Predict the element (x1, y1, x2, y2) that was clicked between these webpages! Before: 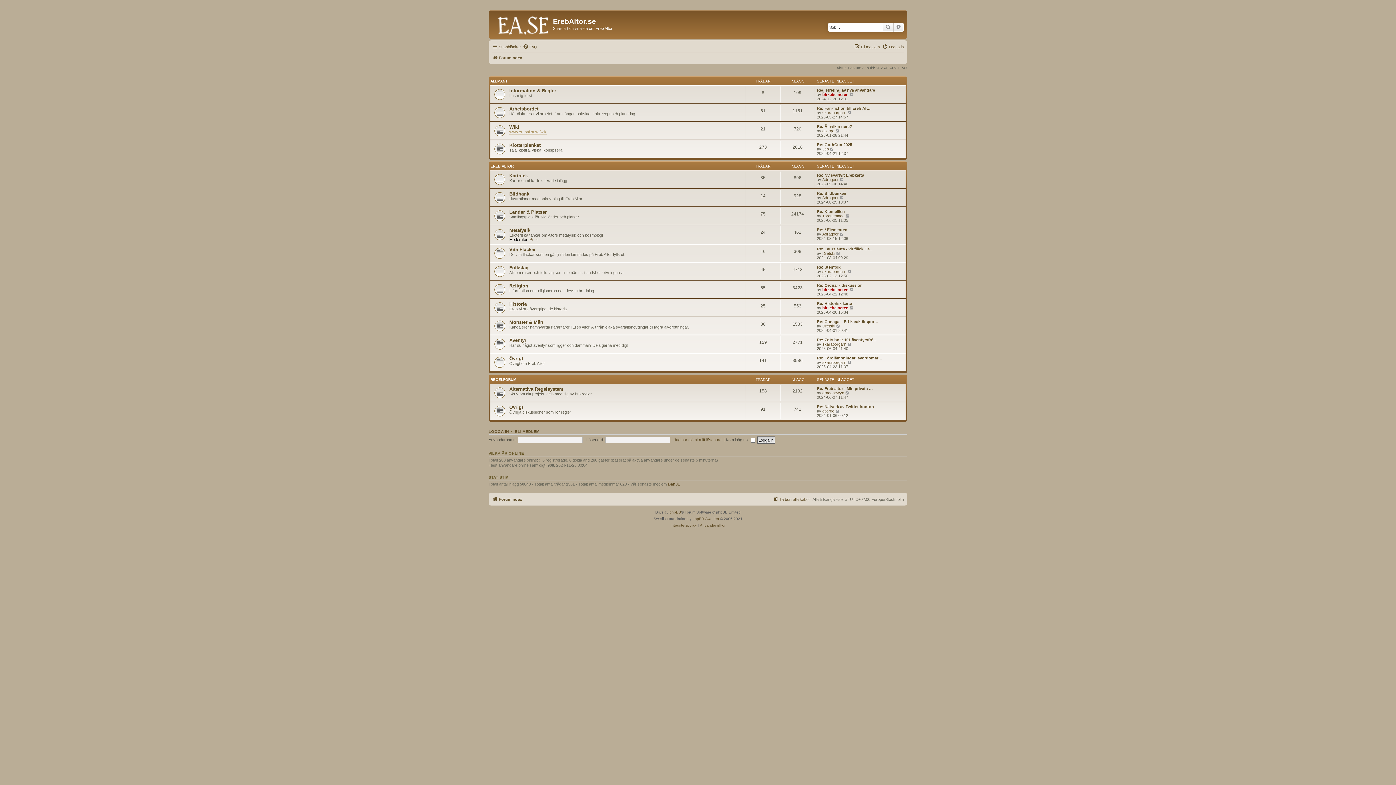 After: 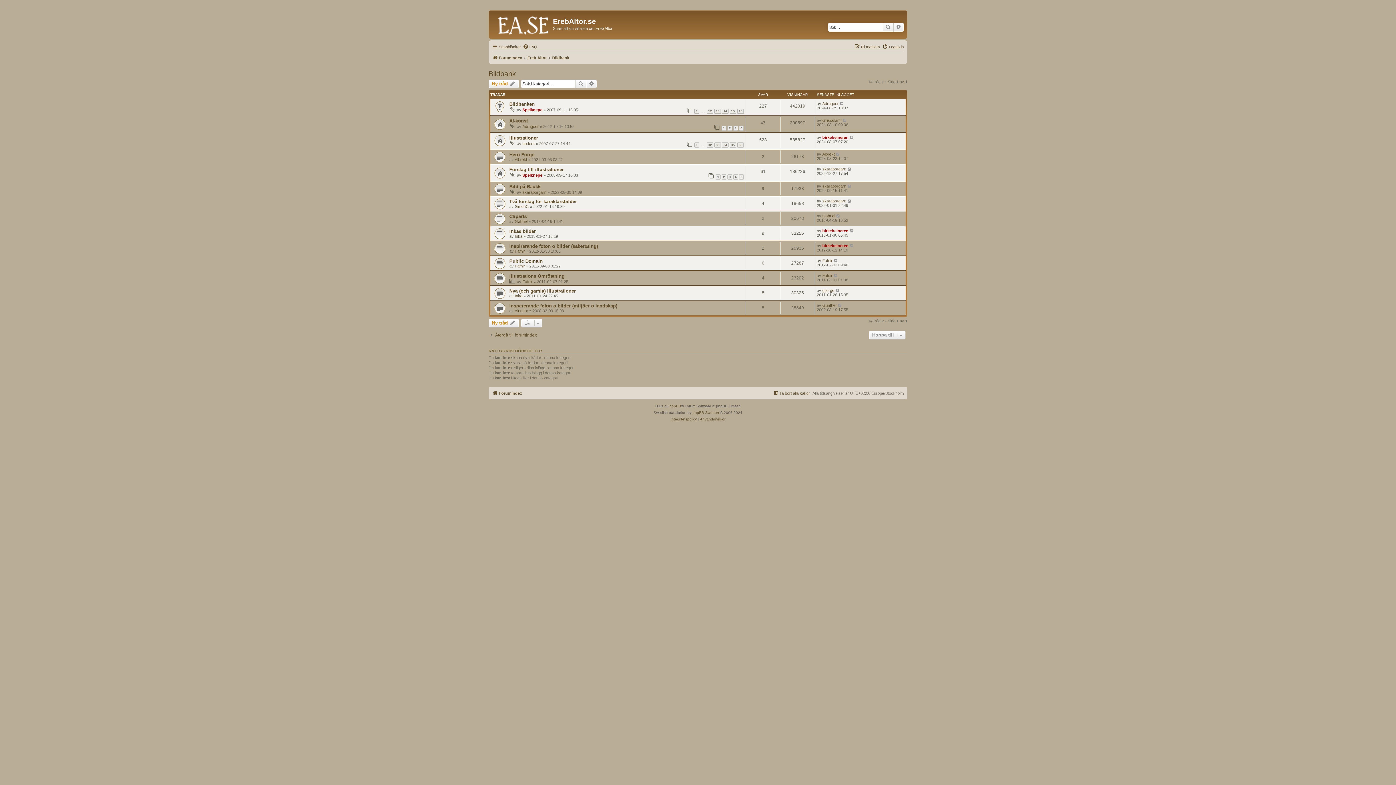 Action: label: Bildbank bbox: (509, 191, 529, 196)